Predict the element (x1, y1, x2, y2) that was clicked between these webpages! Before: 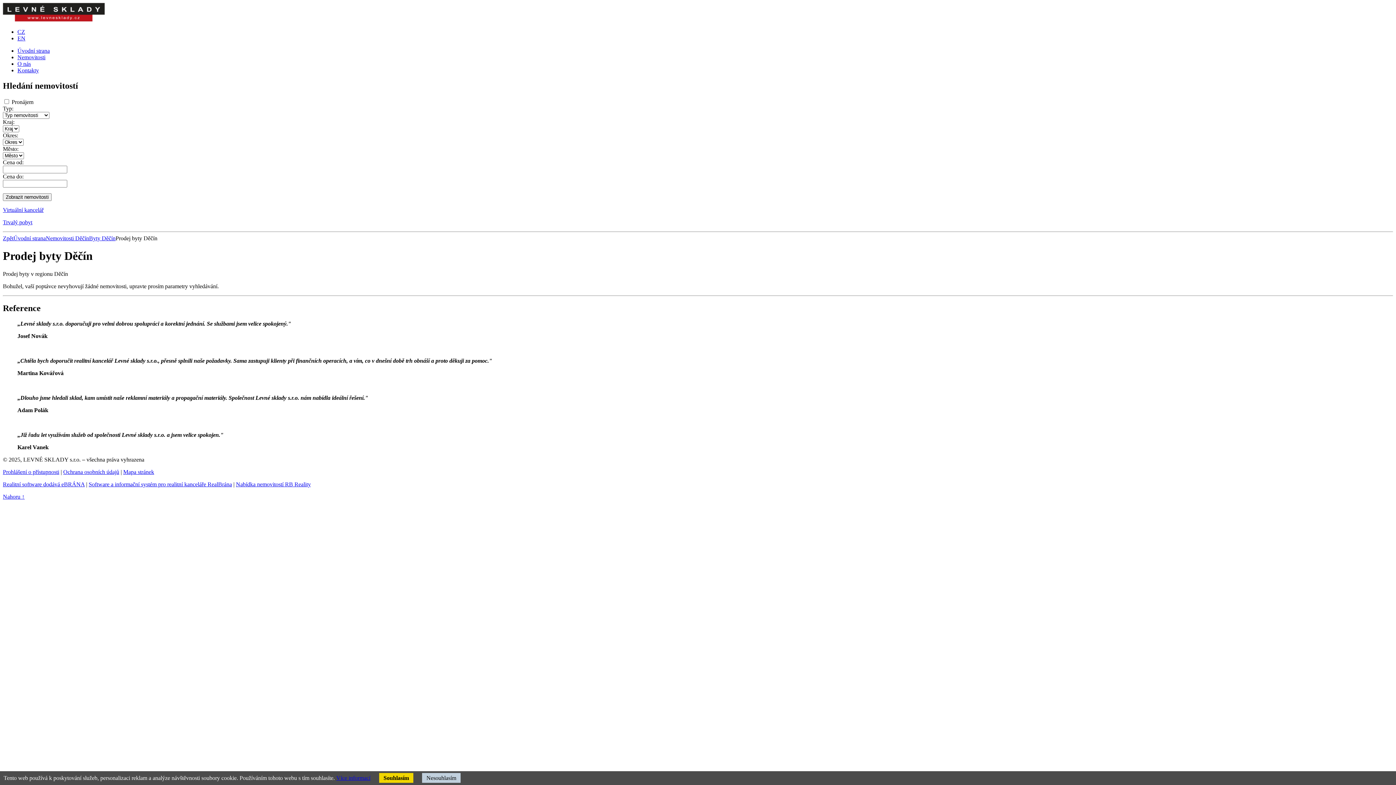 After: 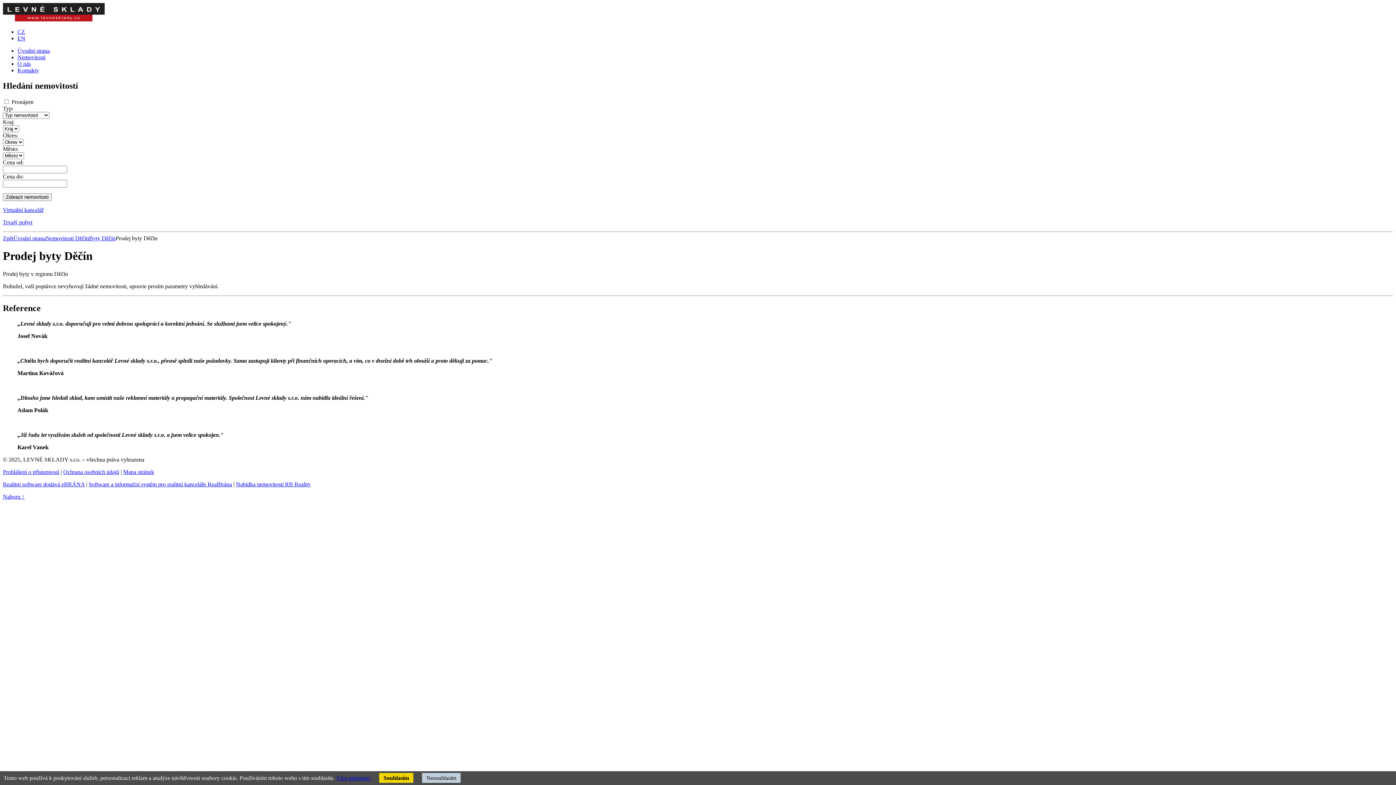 Action: label: Souhlasím bbox: (379, 773, 413, 783)